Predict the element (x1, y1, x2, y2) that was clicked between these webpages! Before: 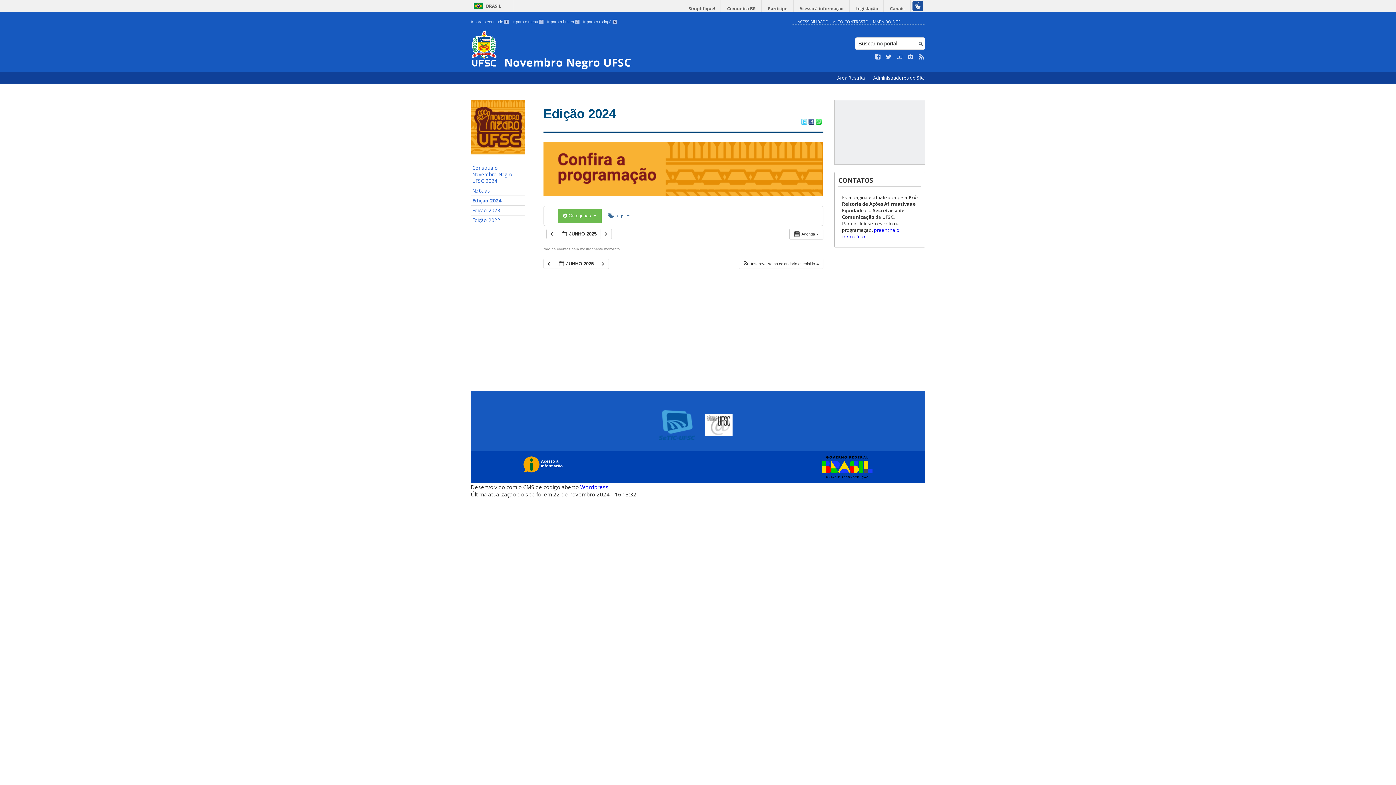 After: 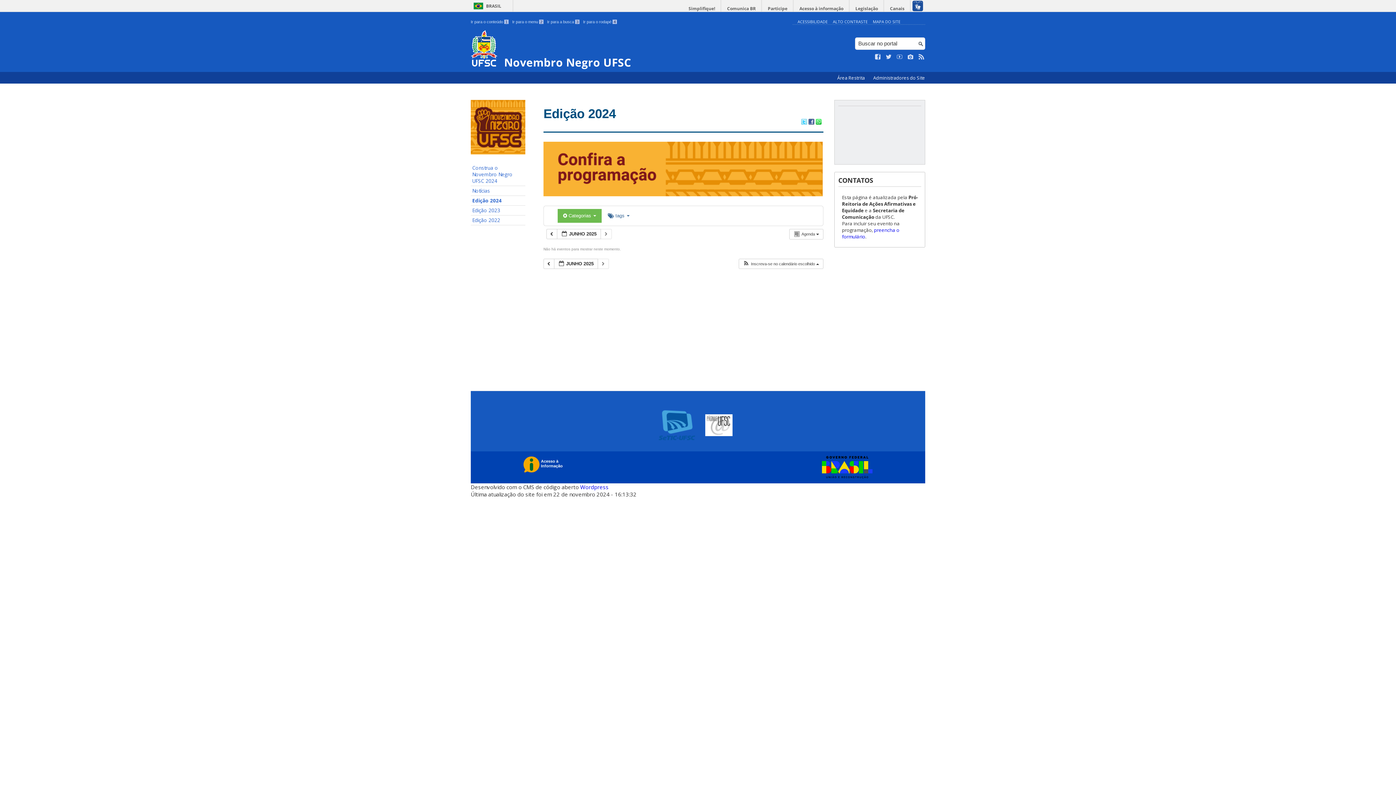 Action: label: Ir para o rodapé 4 bbox: (583, 19, 617, 24)